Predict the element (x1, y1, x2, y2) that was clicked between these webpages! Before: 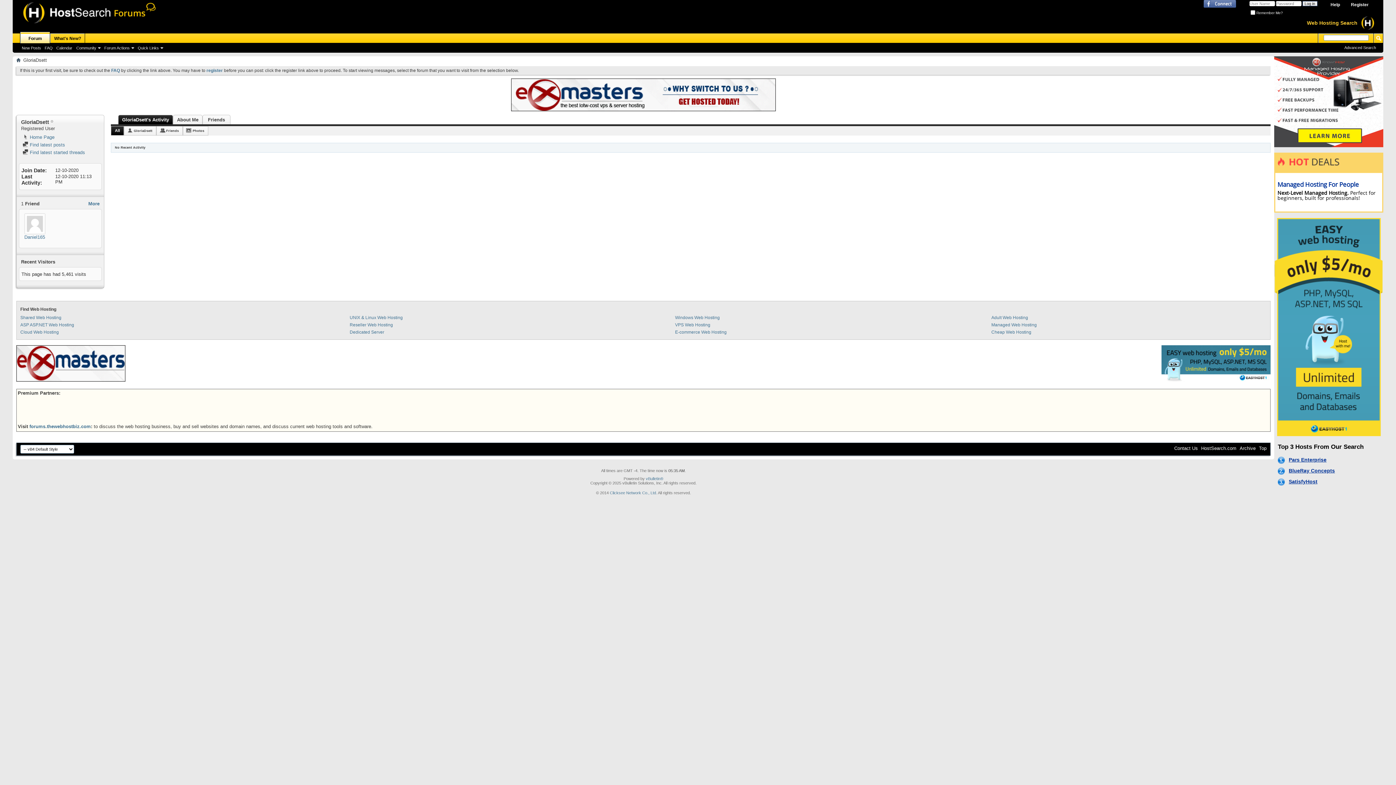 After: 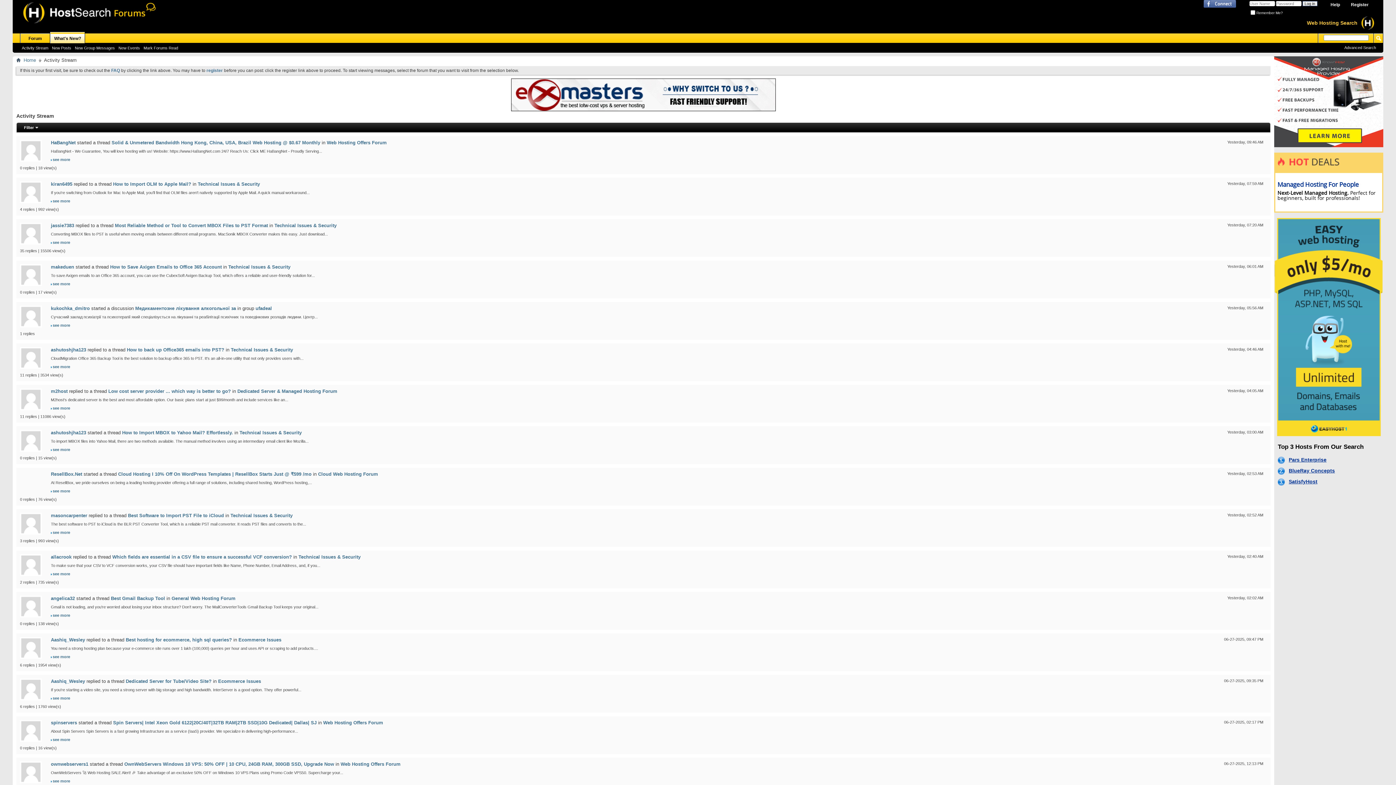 Action: bbox: (50, 33, 84, 43) label: What's New?